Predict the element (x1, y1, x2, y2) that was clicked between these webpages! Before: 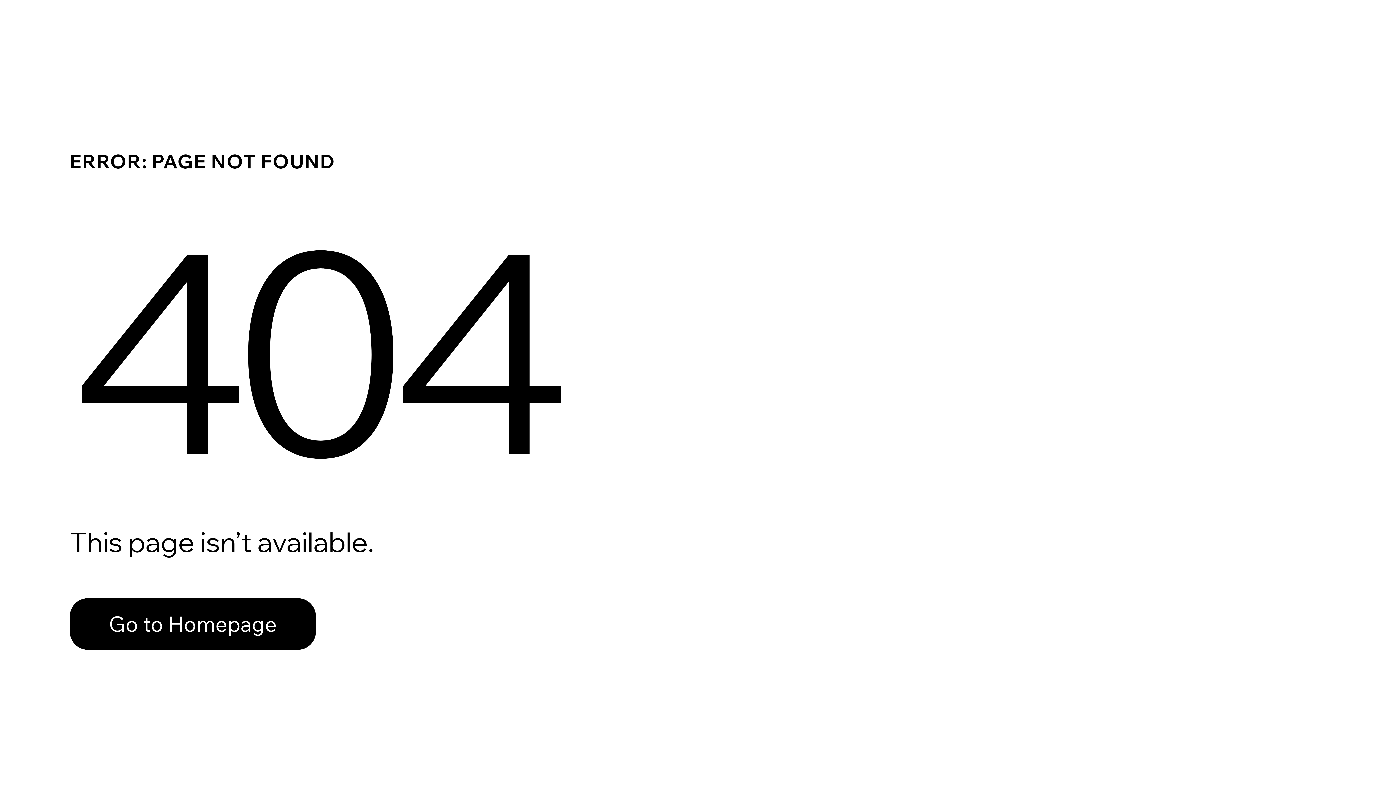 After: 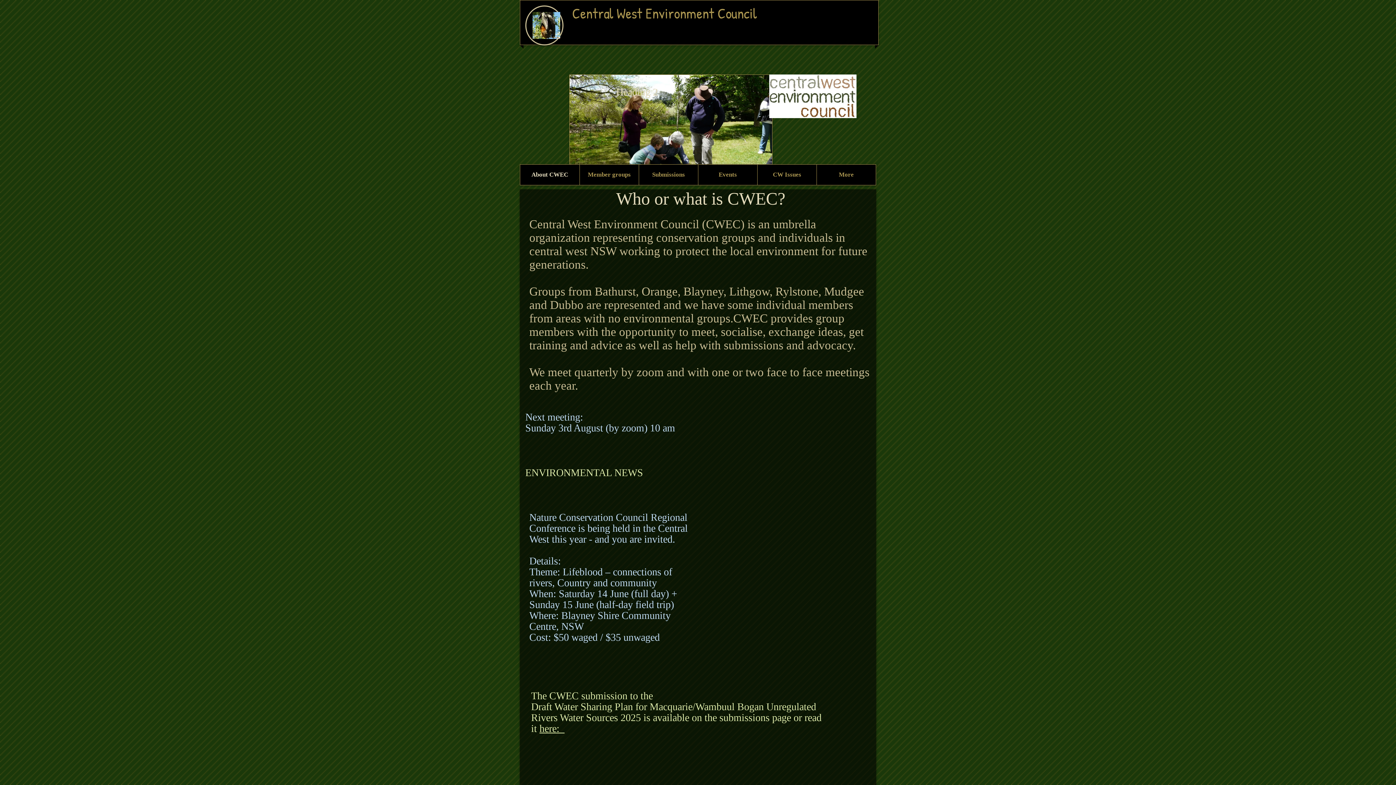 Action: label: Go to Homepage bbox: (69, 582, 768, 659)